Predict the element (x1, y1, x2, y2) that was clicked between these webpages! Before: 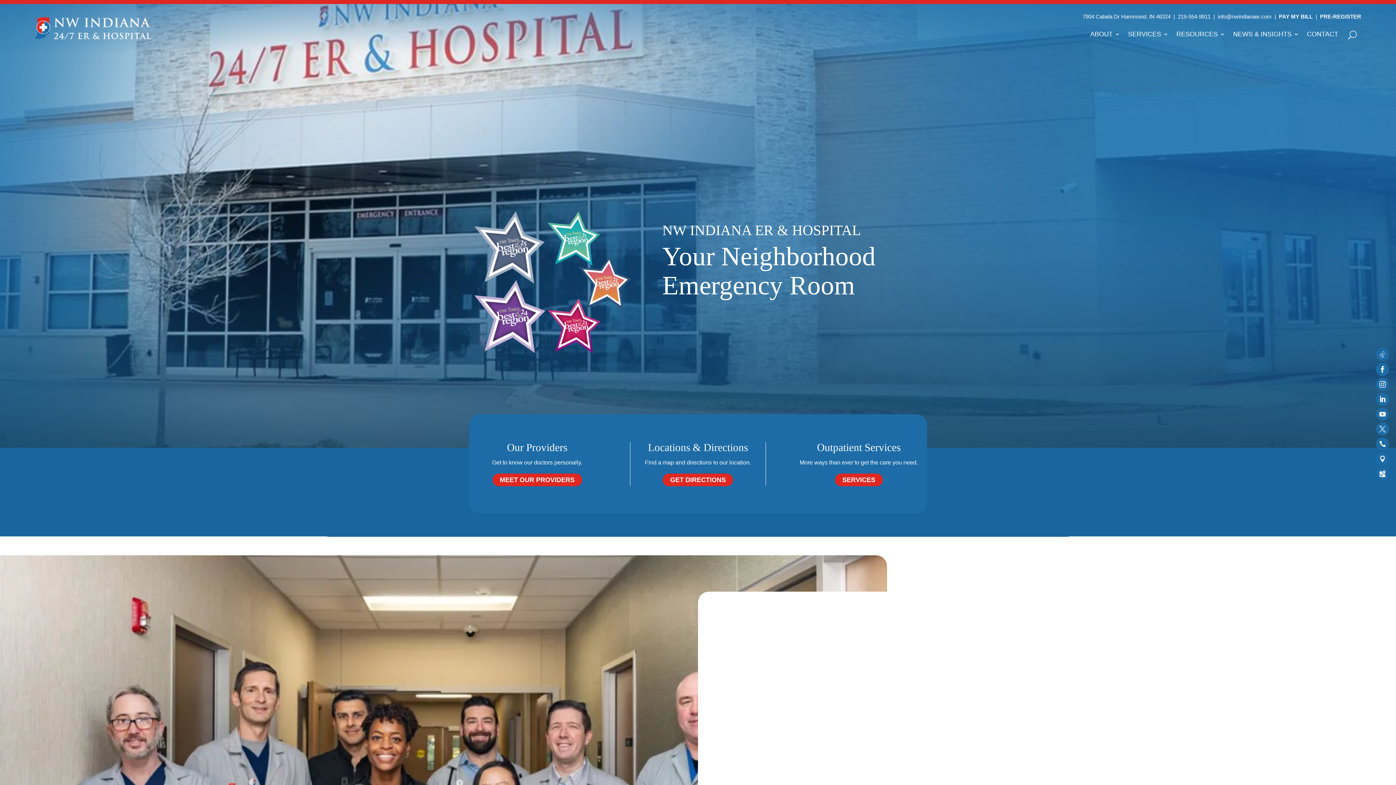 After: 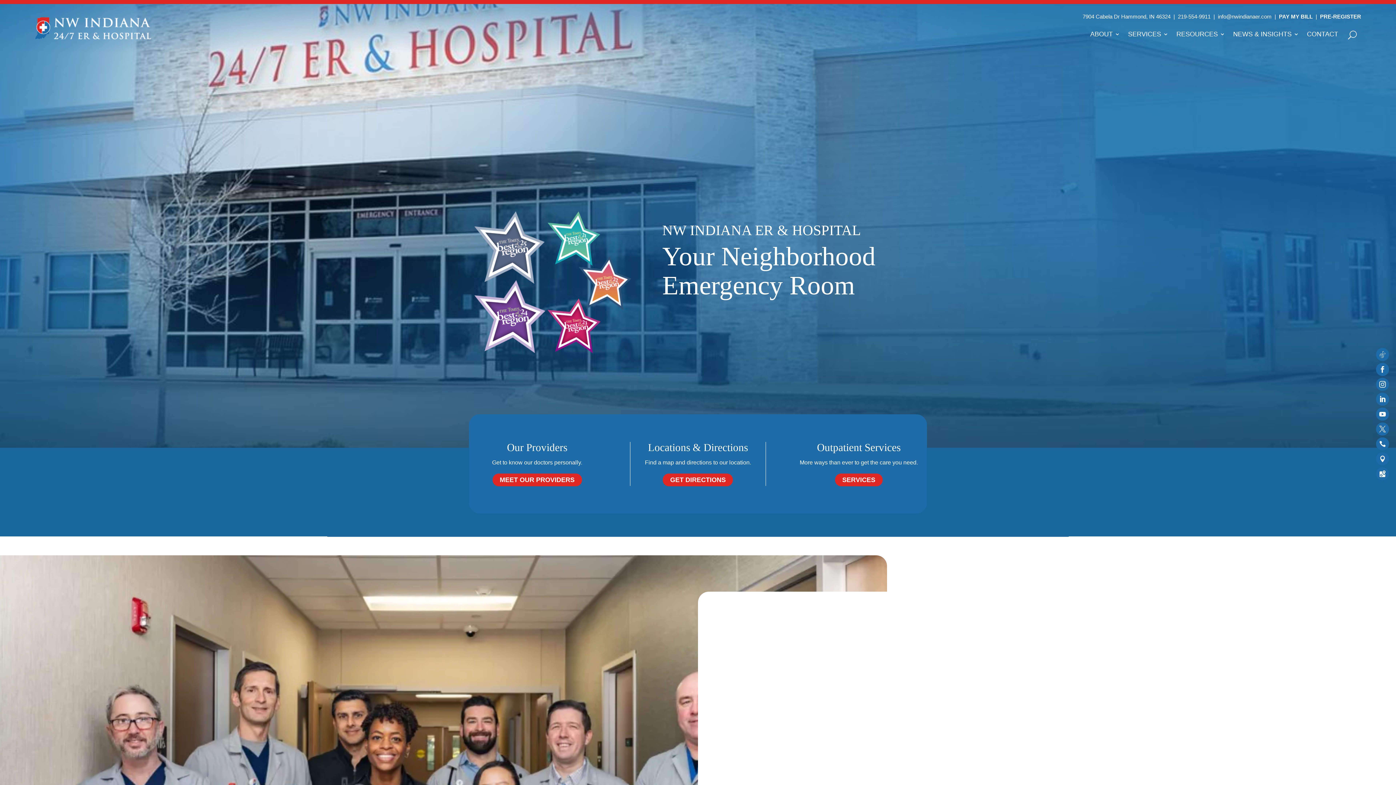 Action: label: PAY MY BILL bbox: (1279, 13, 1313, 19)